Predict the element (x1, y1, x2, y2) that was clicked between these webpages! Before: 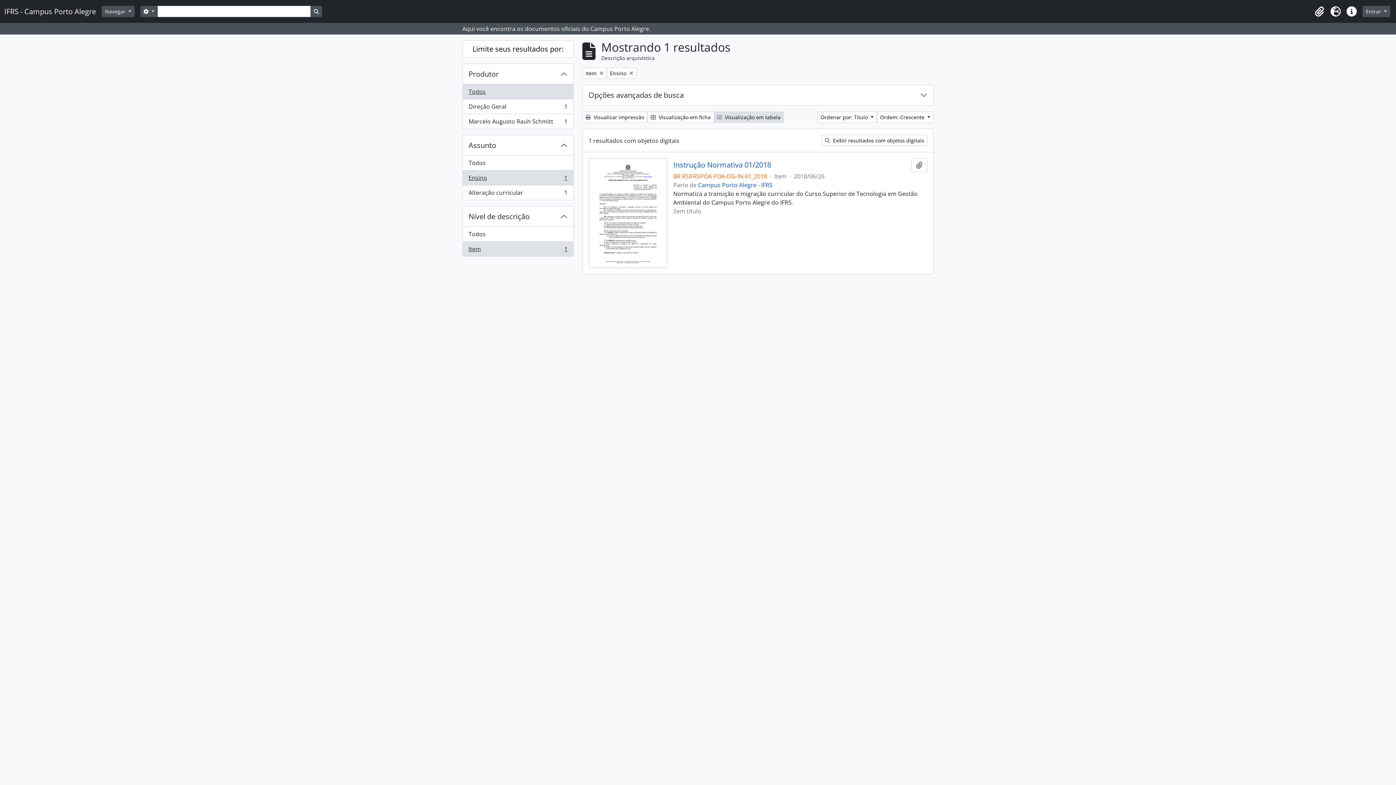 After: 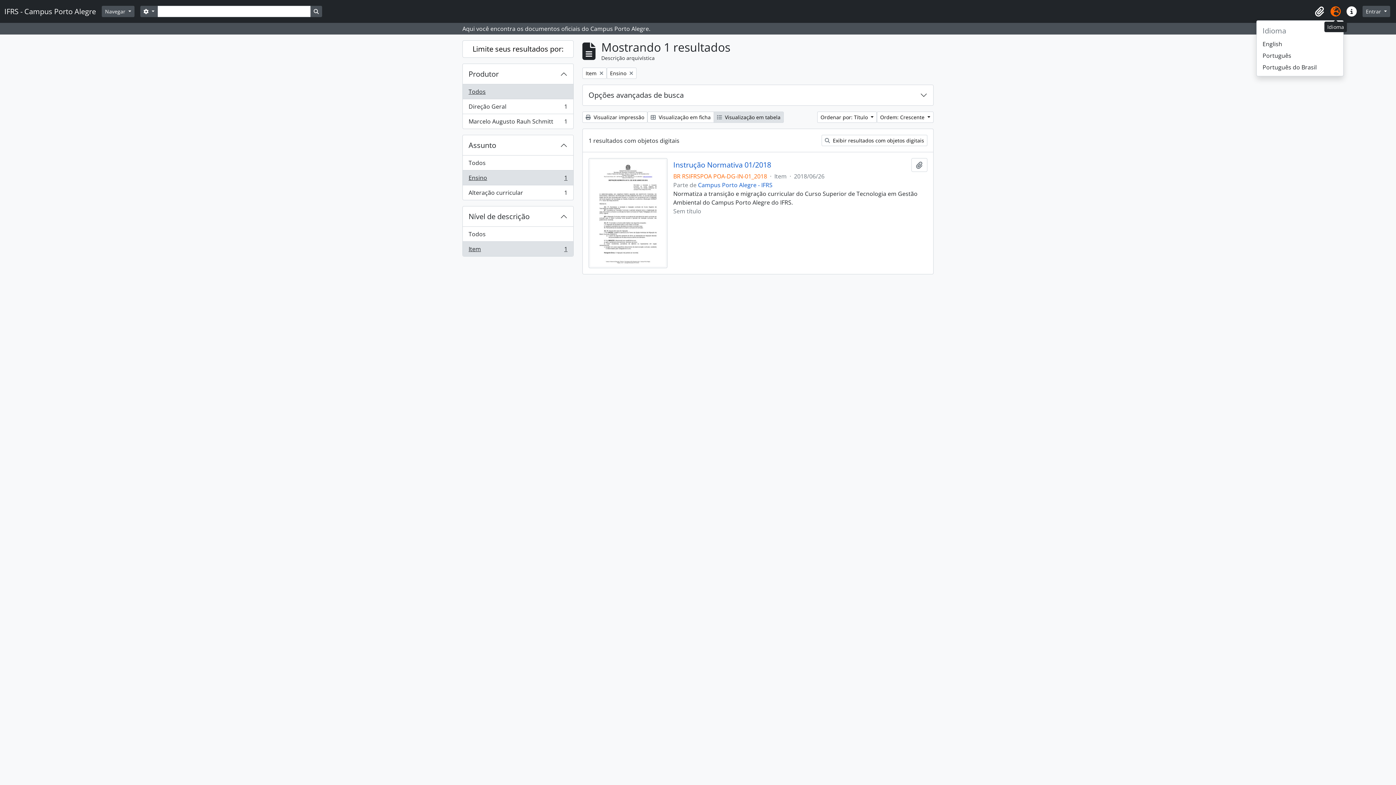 Action: label: Idioma bbox: (1328, 3, 1344, 19)